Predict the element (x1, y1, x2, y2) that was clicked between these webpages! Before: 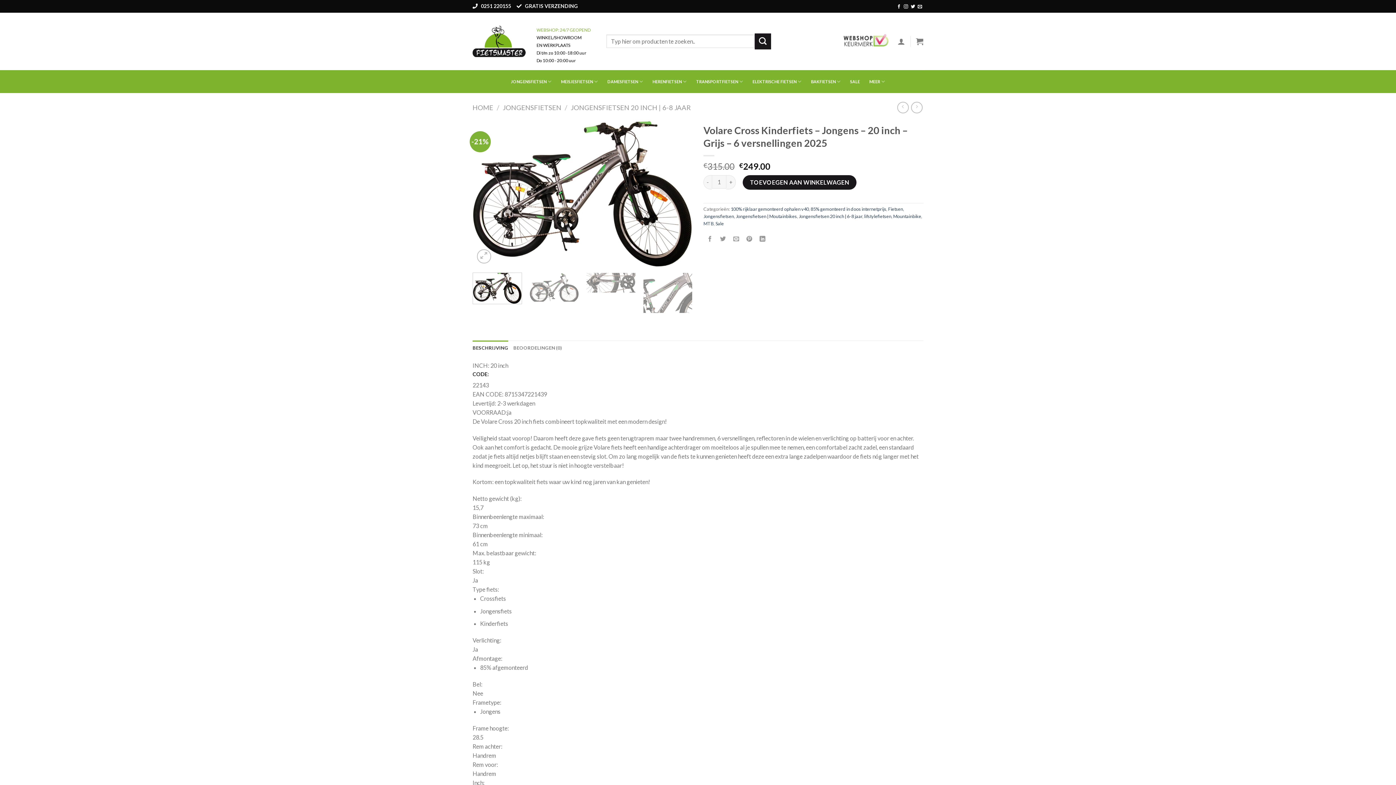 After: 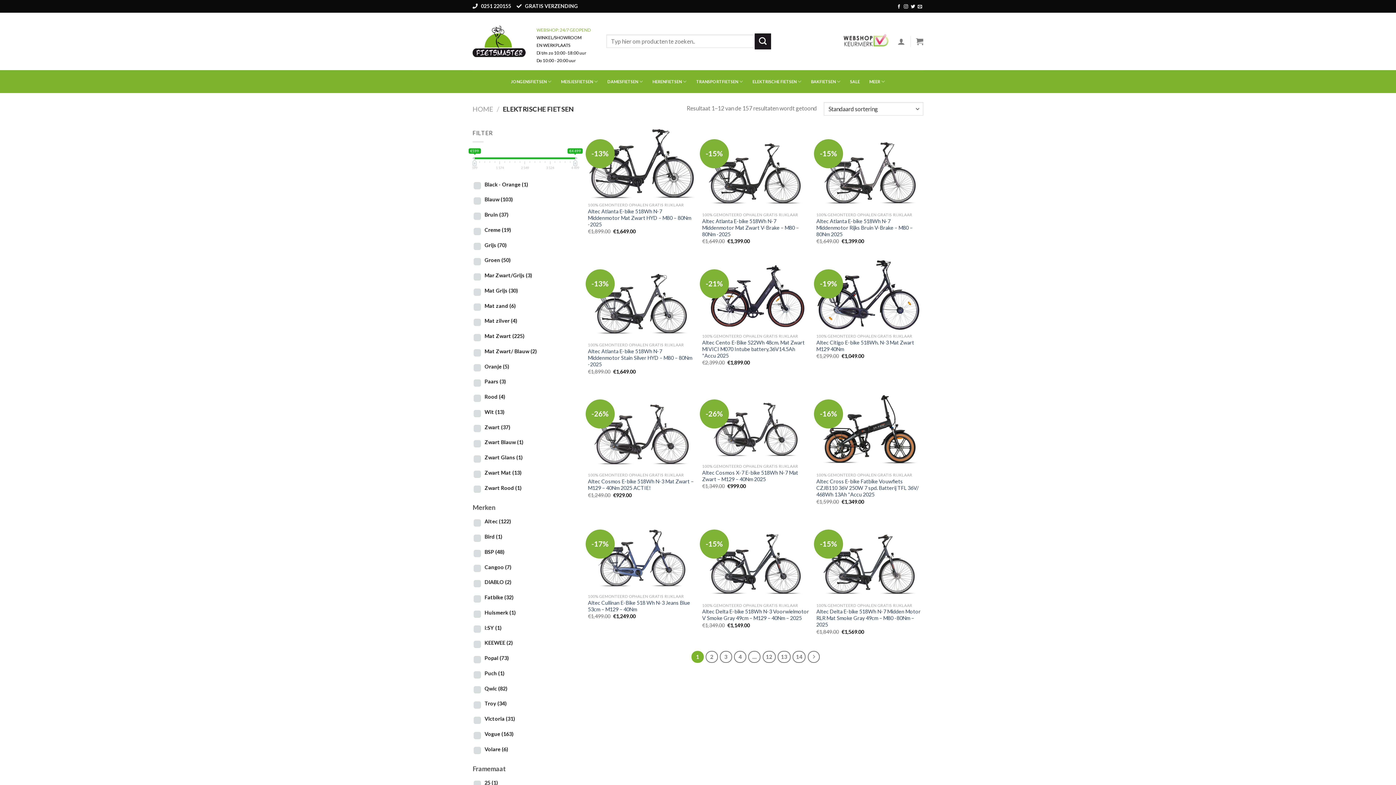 Action: label: ELEKTRISCHE FIETSEN bbox: (752, 70, 801, 93)